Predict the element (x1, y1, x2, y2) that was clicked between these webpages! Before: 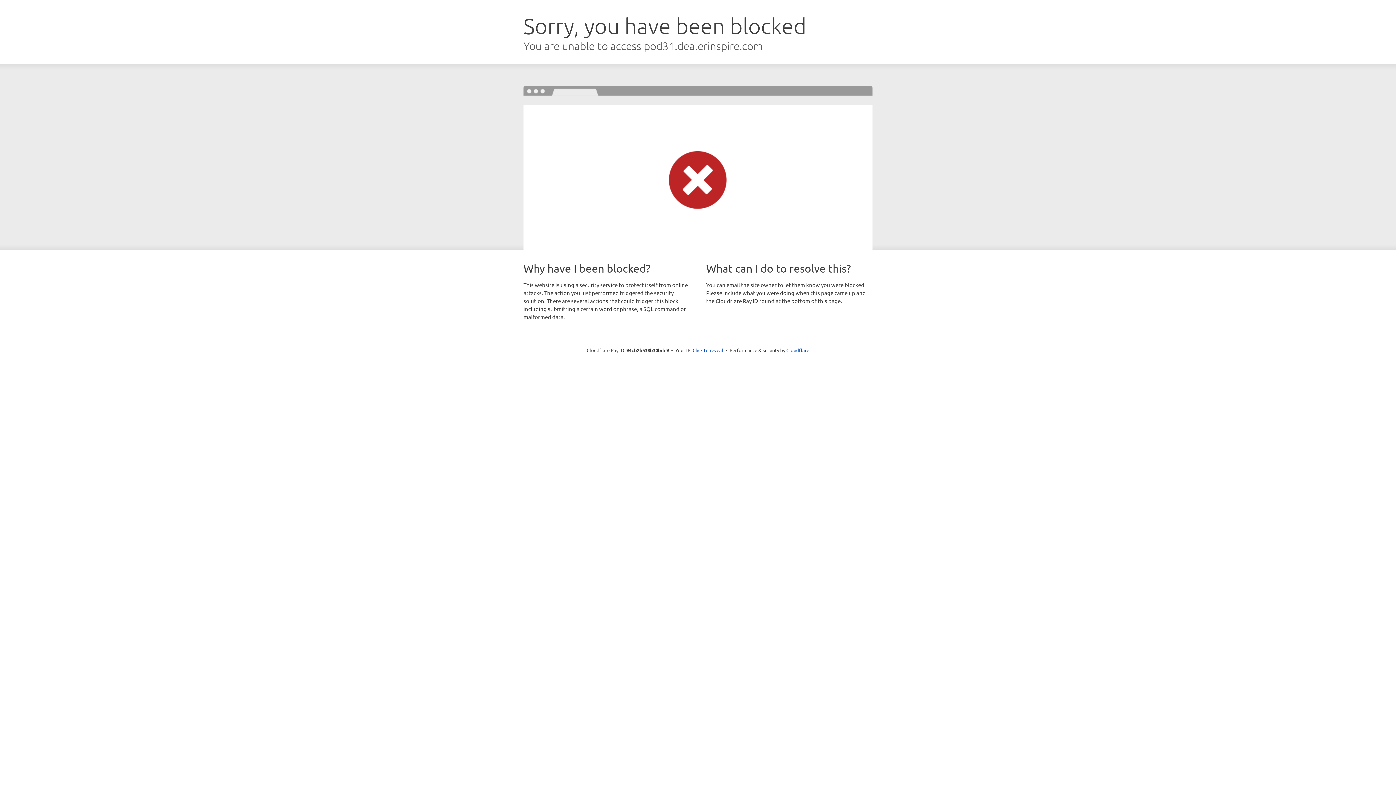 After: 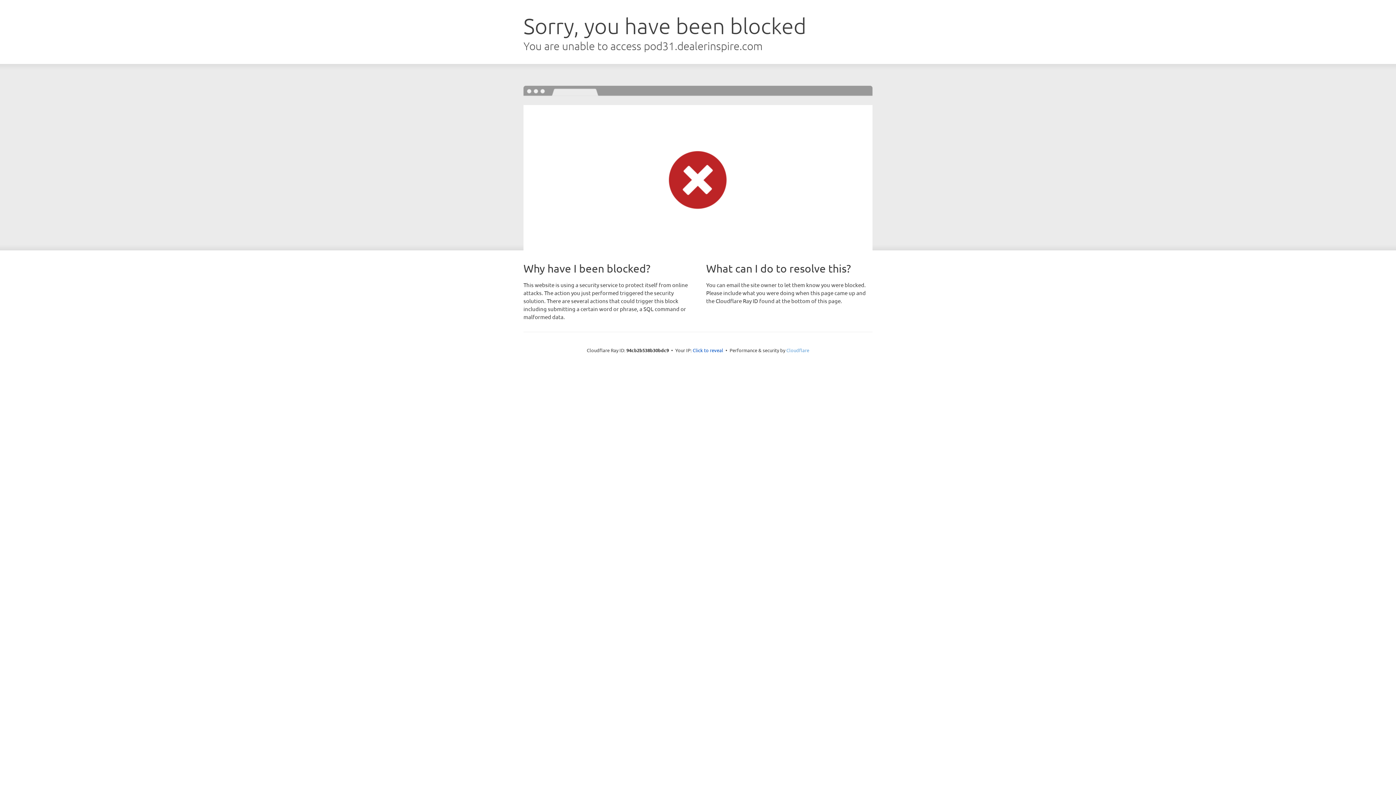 Action: label: Cloudflare bbox: (786, 347, 809, 353)